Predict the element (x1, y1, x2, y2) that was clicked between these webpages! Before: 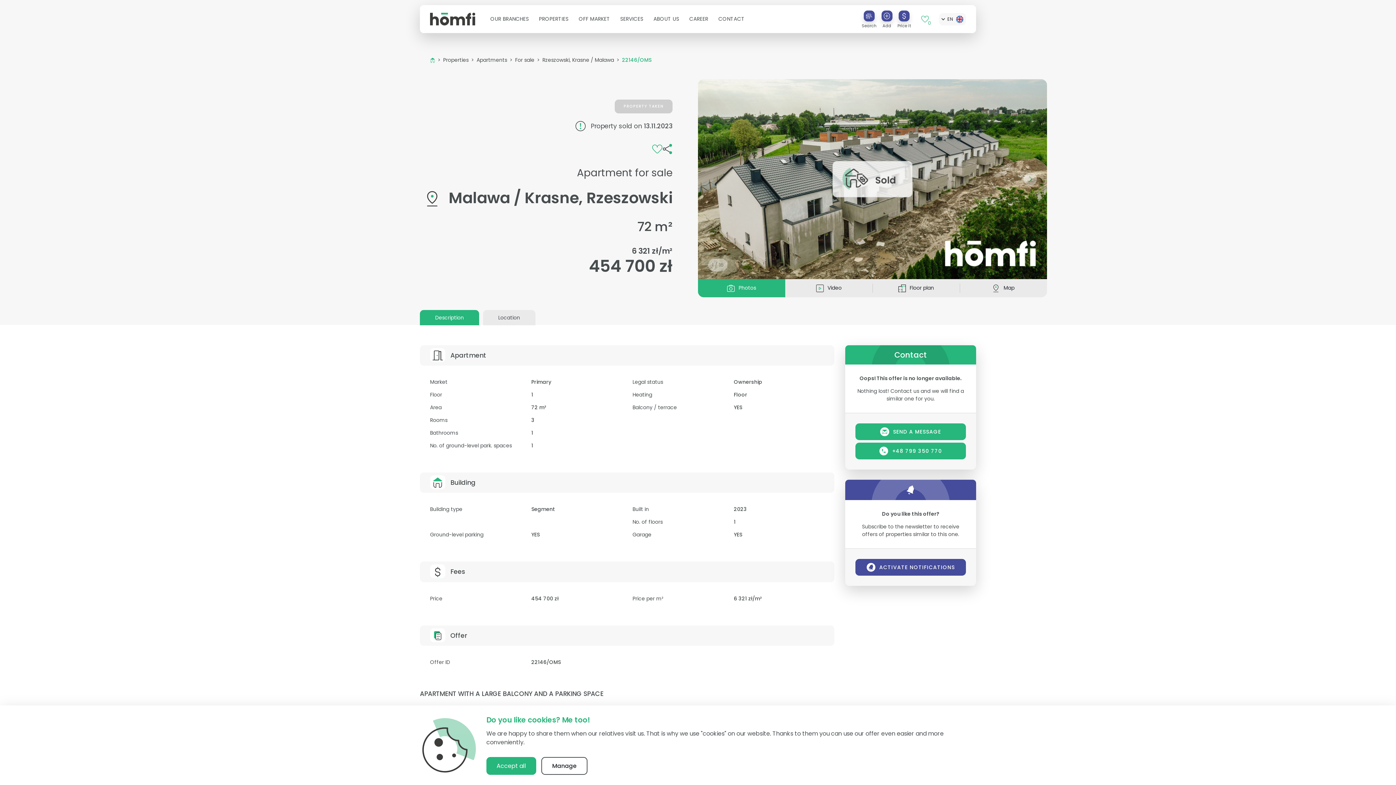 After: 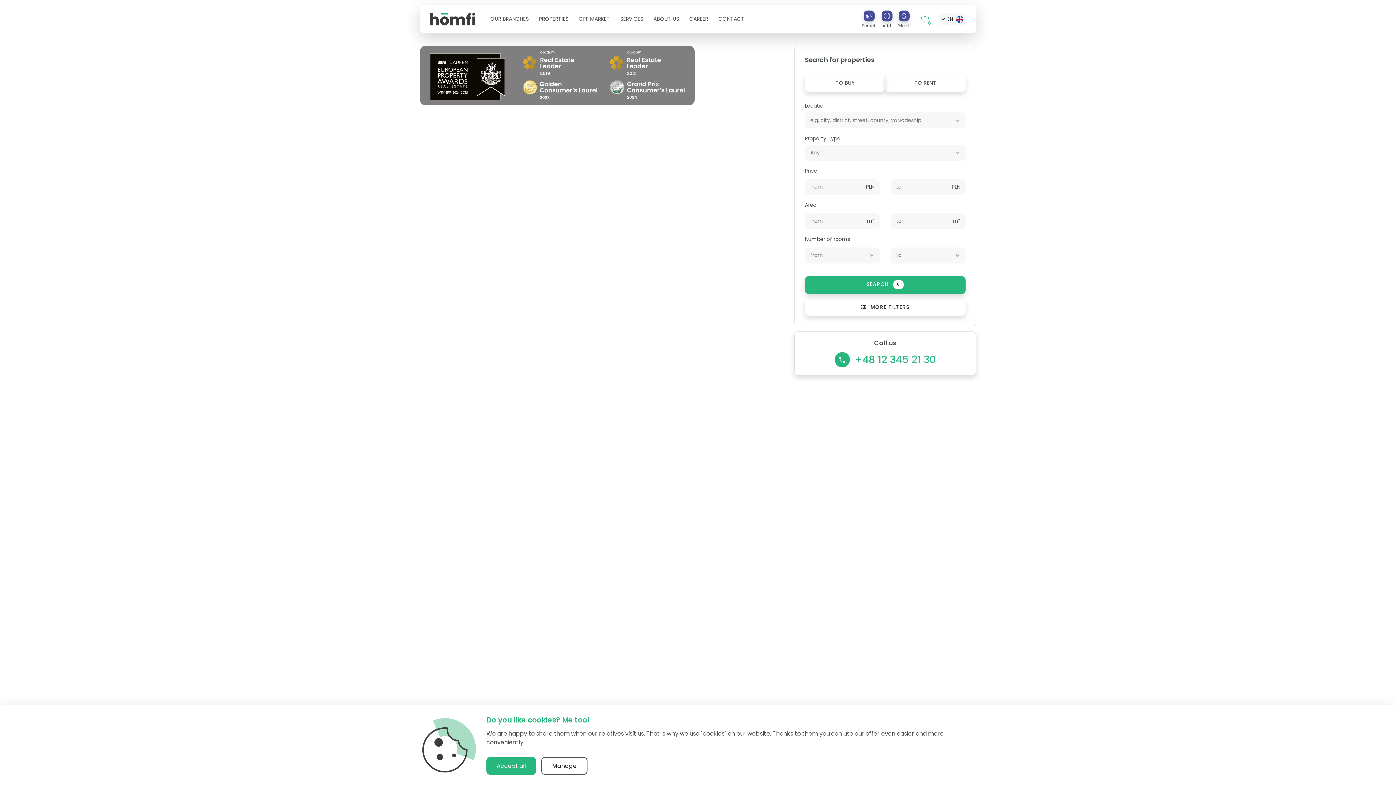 Action: bbox: (430, 8, 475, 29)